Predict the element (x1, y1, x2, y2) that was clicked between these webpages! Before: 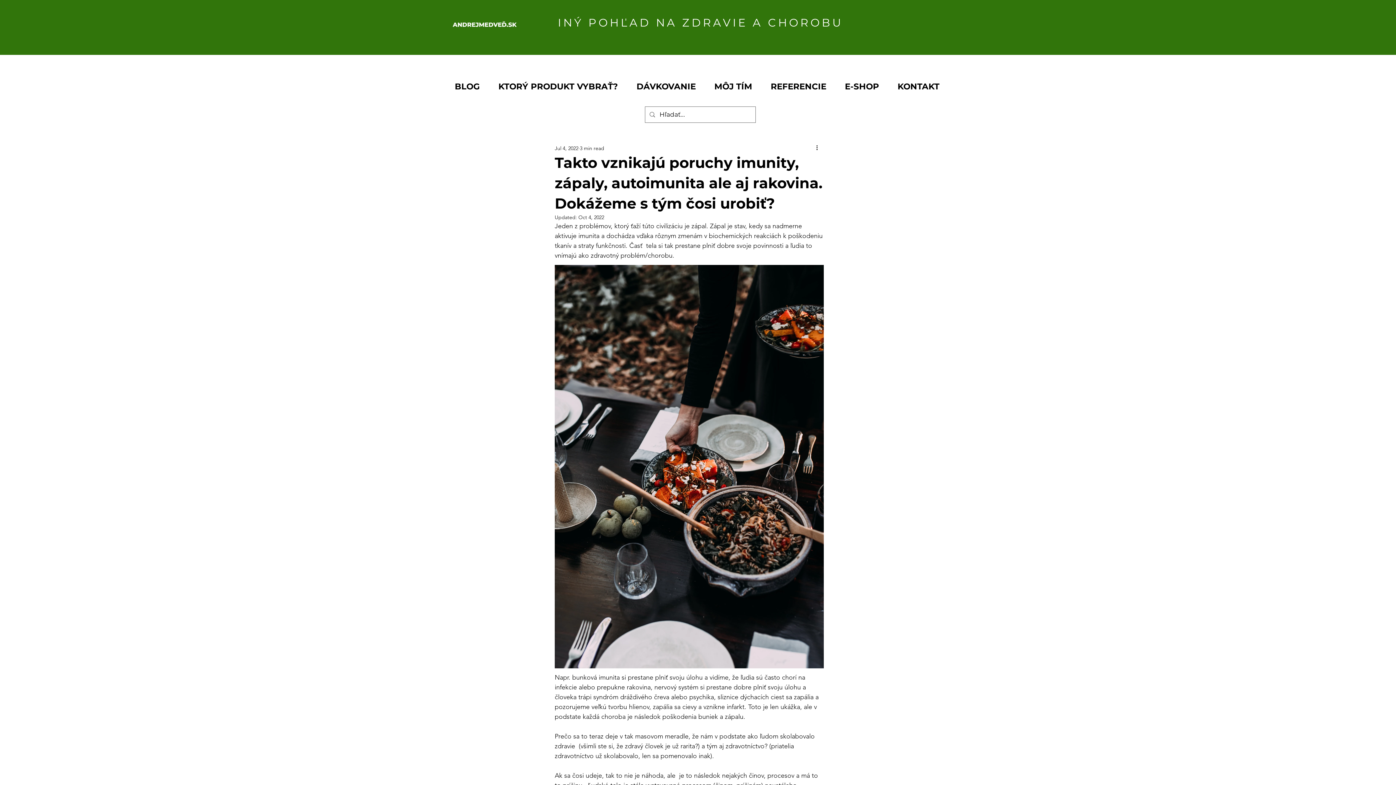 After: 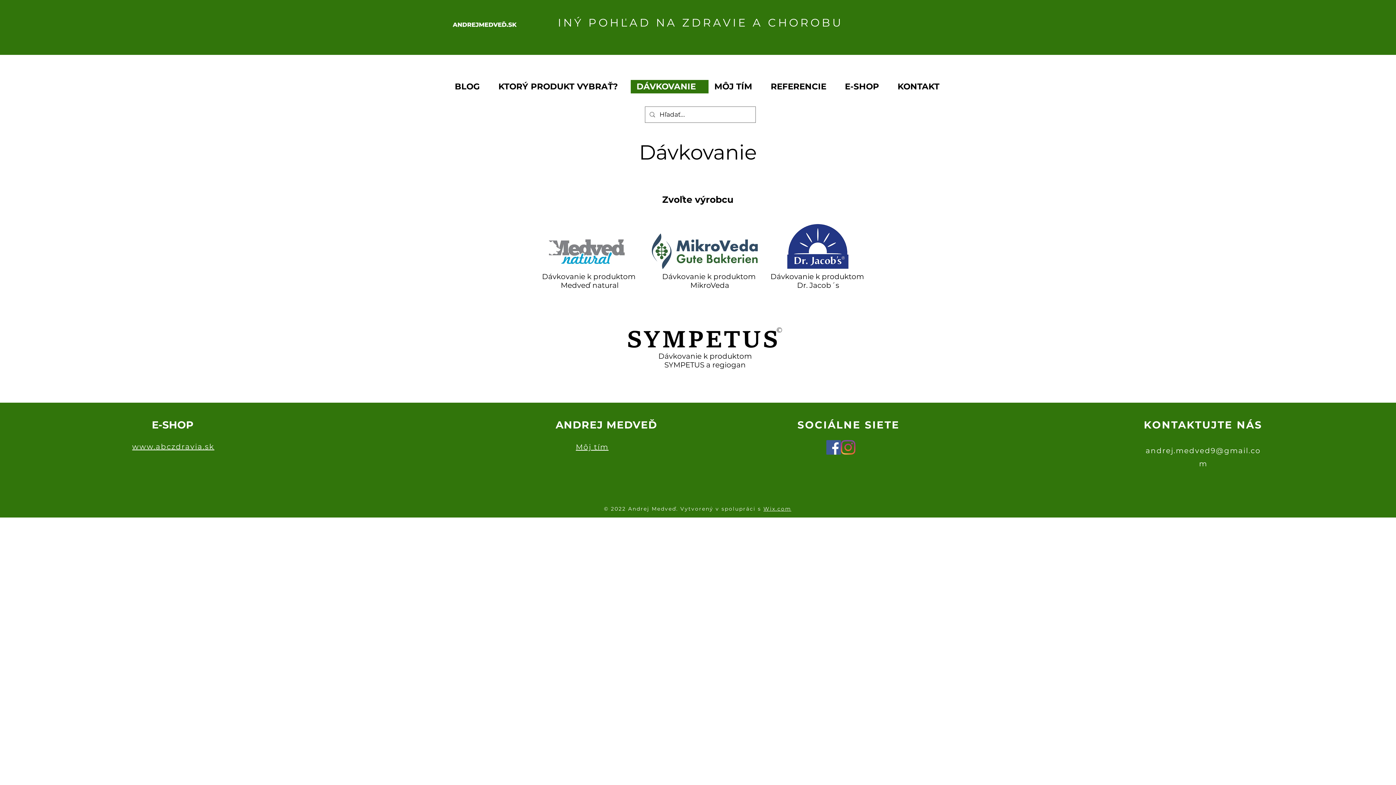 Action: bbox: (630, 80, 708, 93) label: DÁVKOVANIE